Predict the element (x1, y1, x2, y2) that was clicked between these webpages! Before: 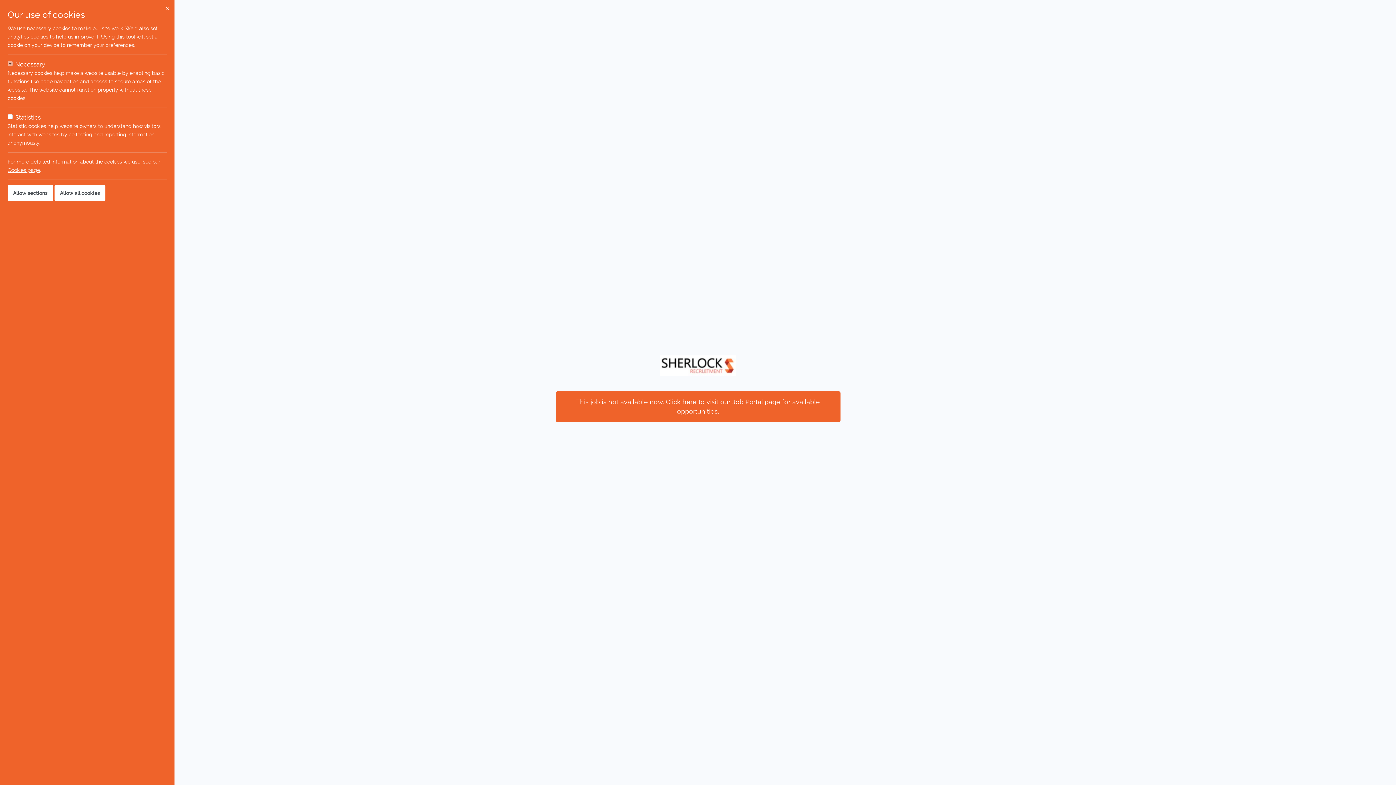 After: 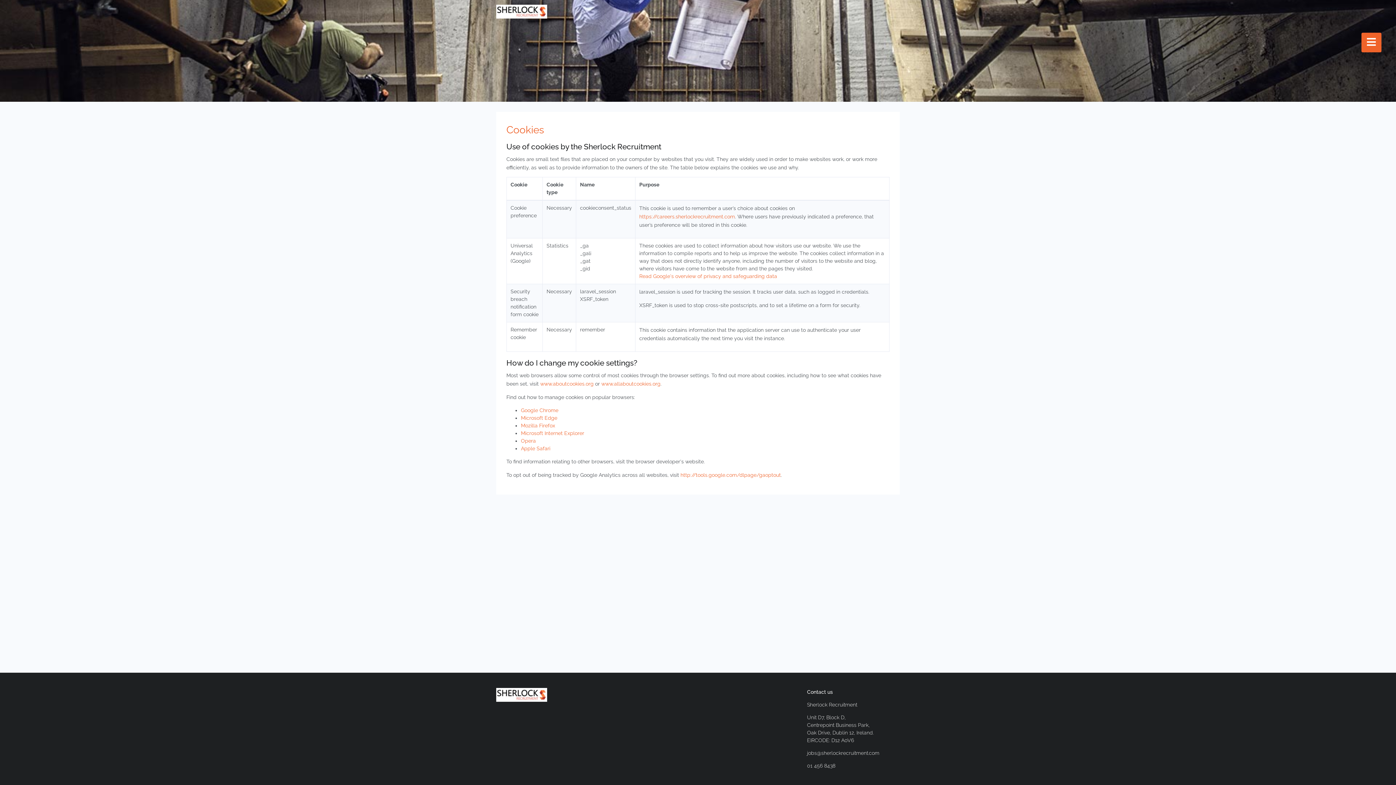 Action: bbox: (7, 167, 40, 173) label: Cookies page